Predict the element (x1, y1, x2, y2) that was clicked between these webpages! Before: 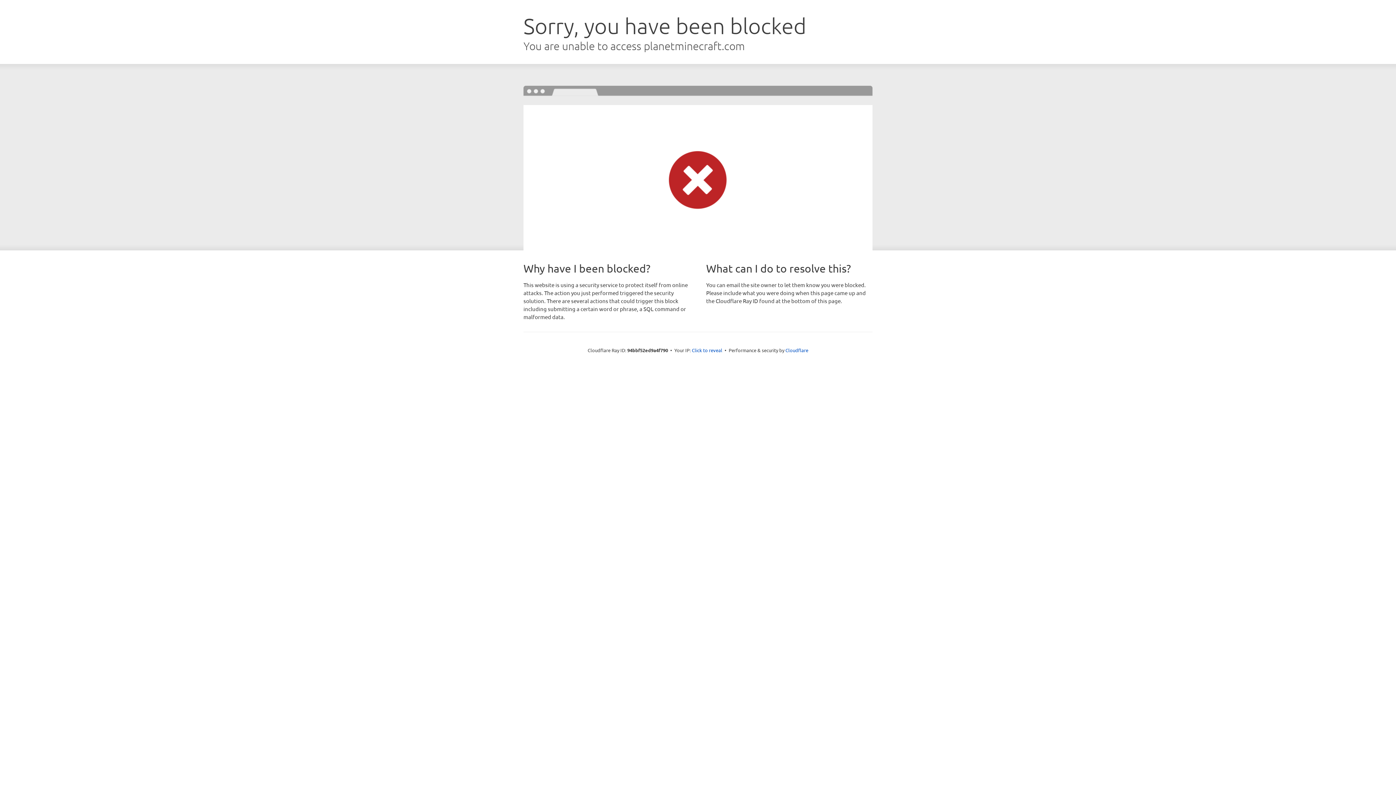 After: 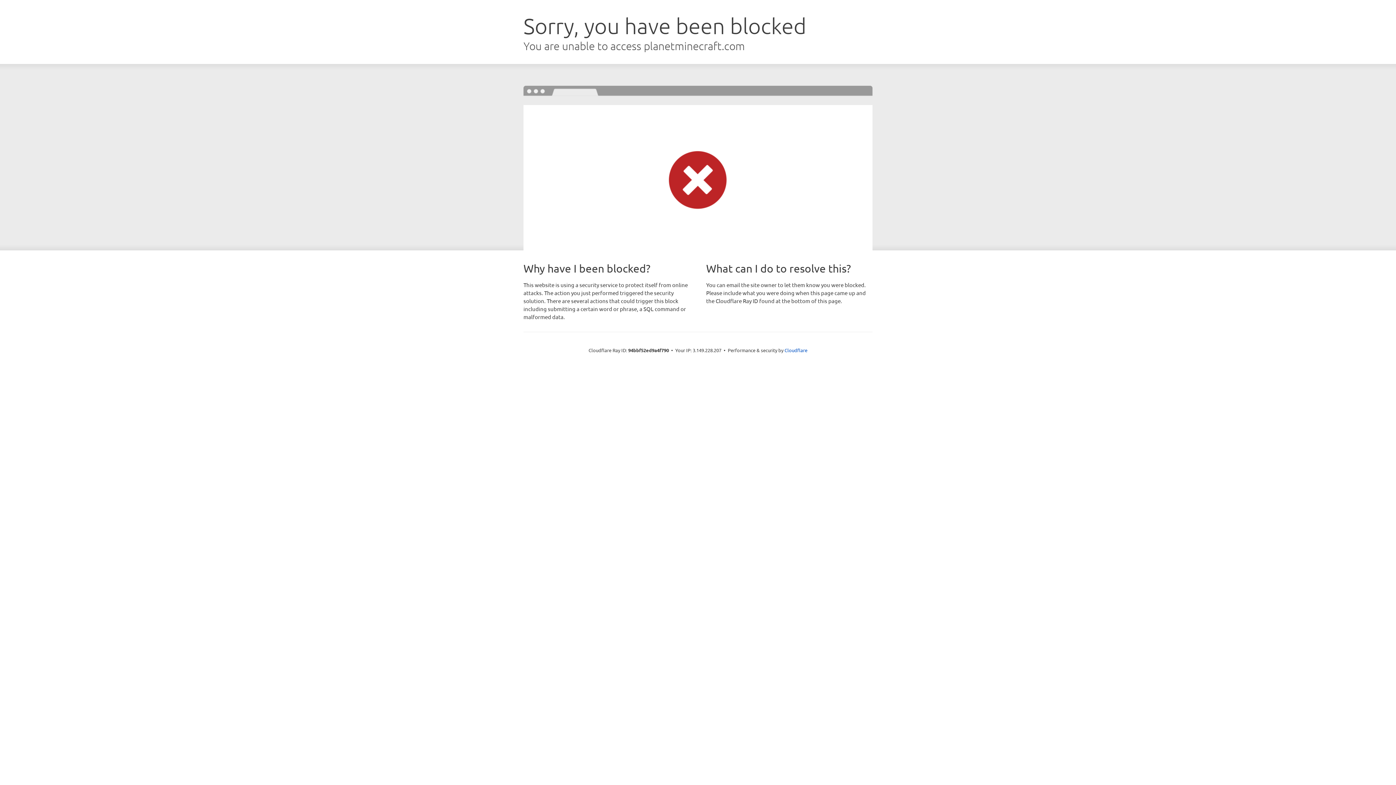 Action: label: Click to reveal bbox: (692, 346, 722, 353)